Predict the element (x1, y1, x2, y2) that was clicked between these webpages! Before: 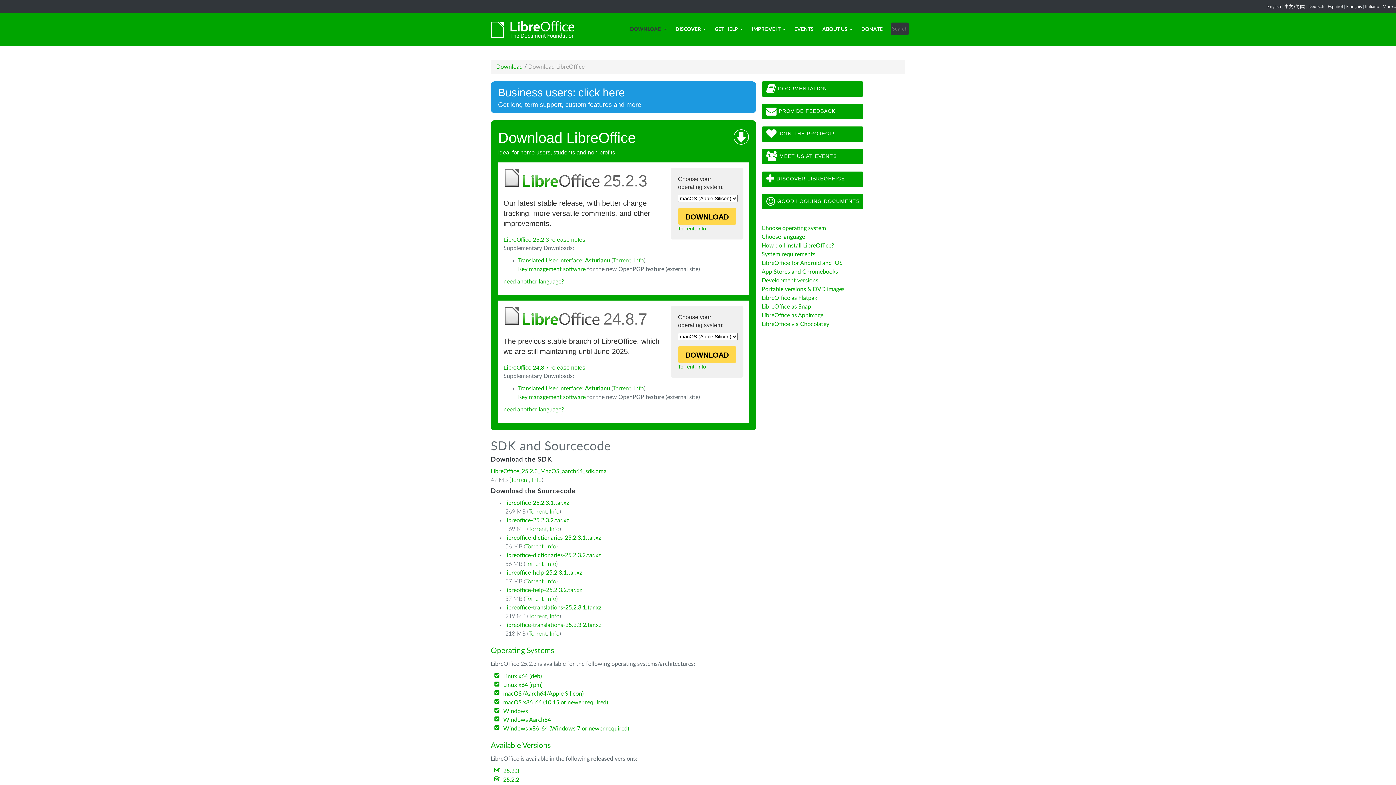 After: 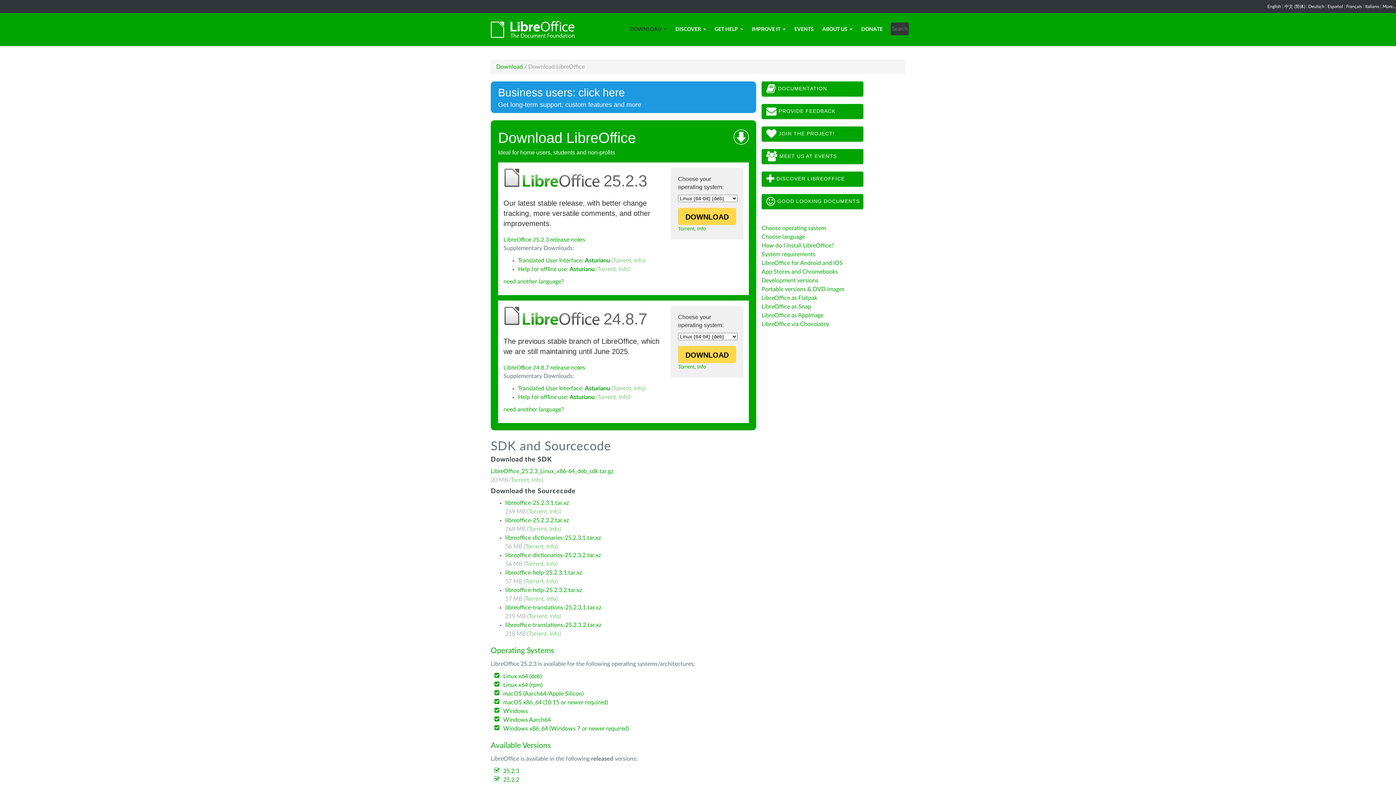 Action: label: Linux x64 (deb) bbox: (503, 673, 541, 679)